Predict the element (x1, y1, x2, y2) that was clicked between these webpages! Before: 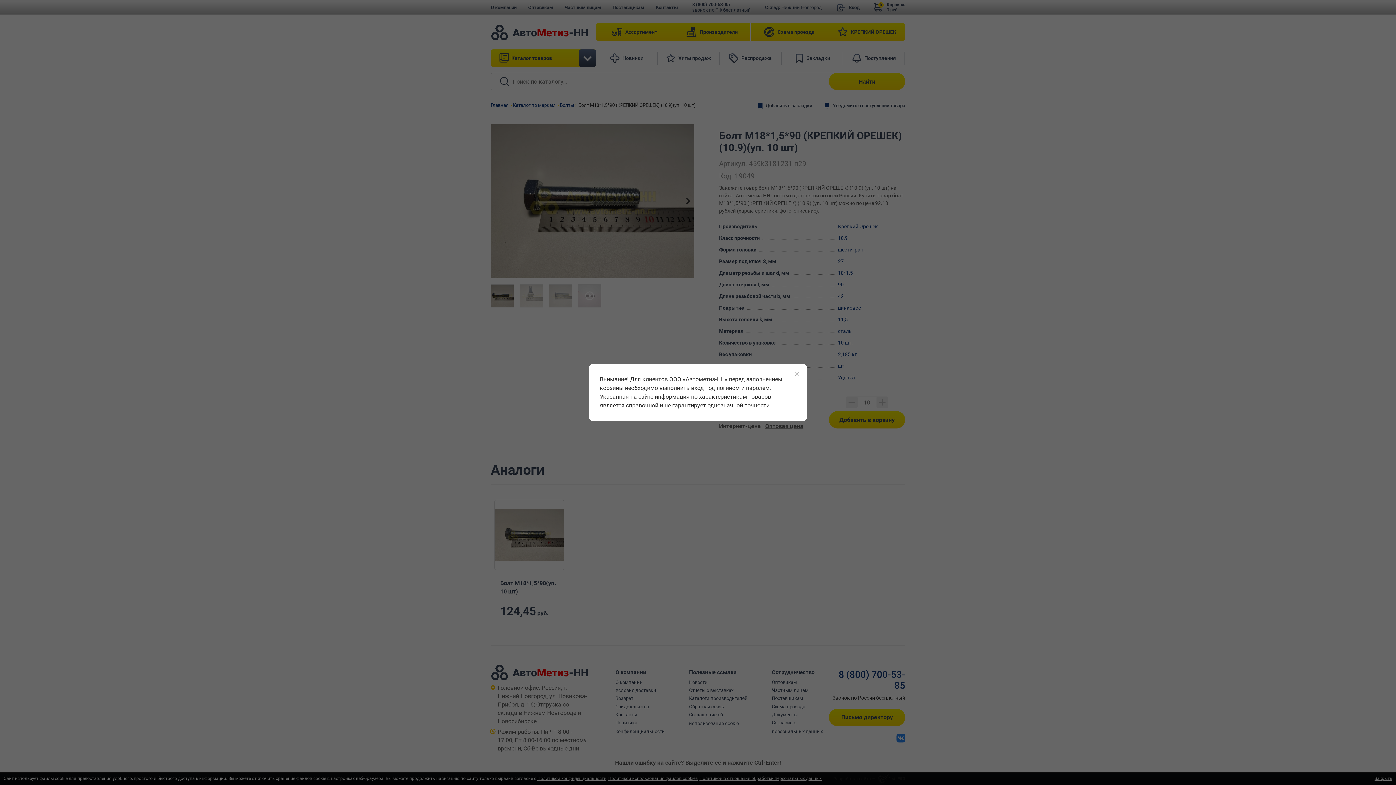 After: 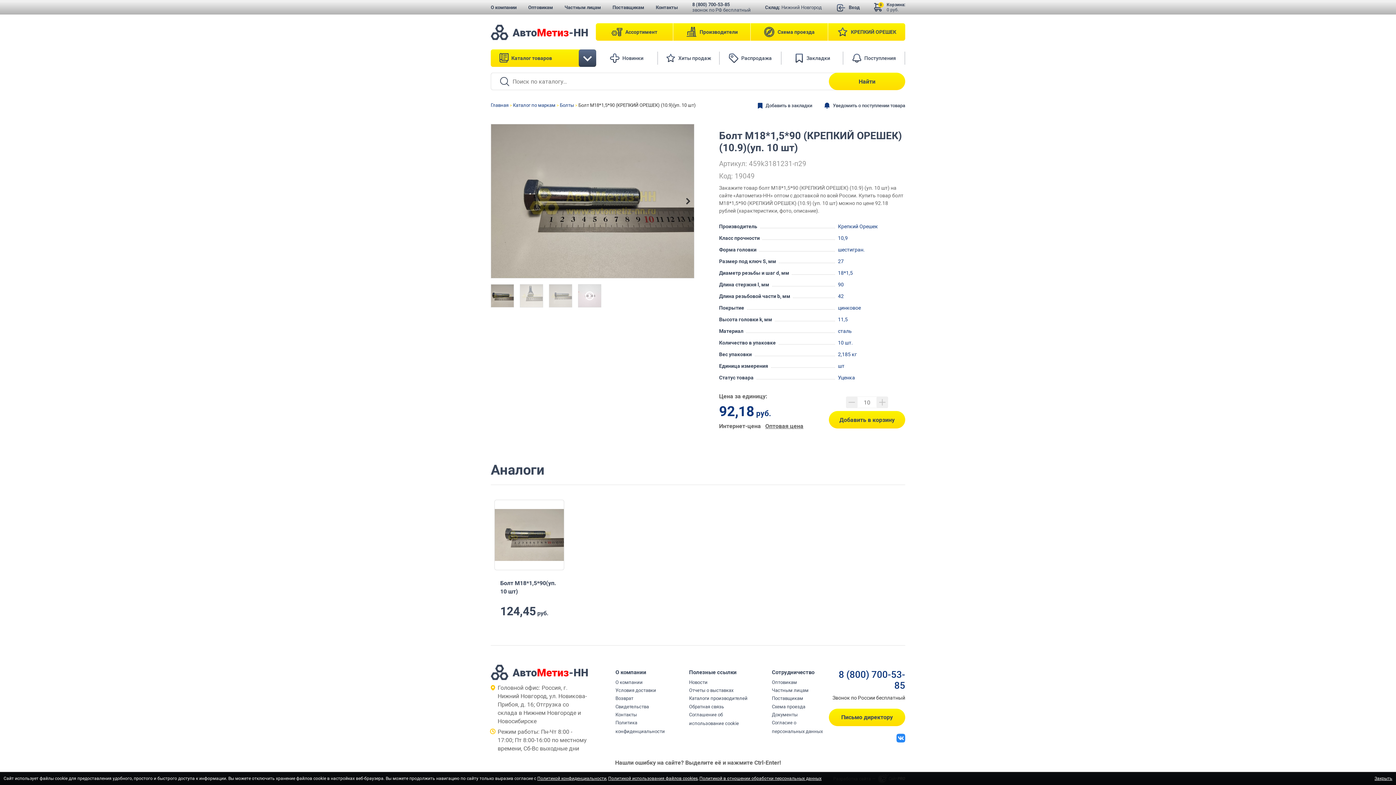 Action: bbox: (793, 369, 801, 378)